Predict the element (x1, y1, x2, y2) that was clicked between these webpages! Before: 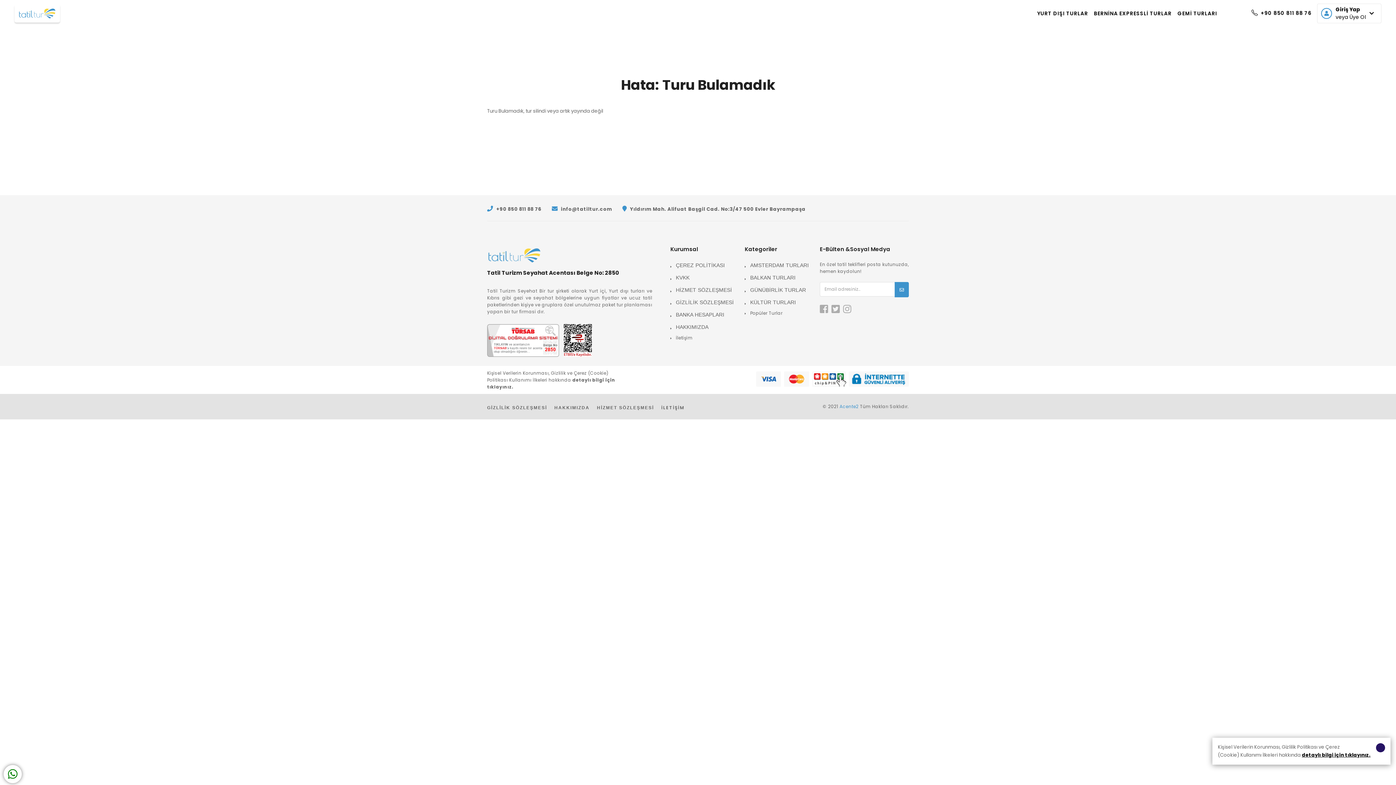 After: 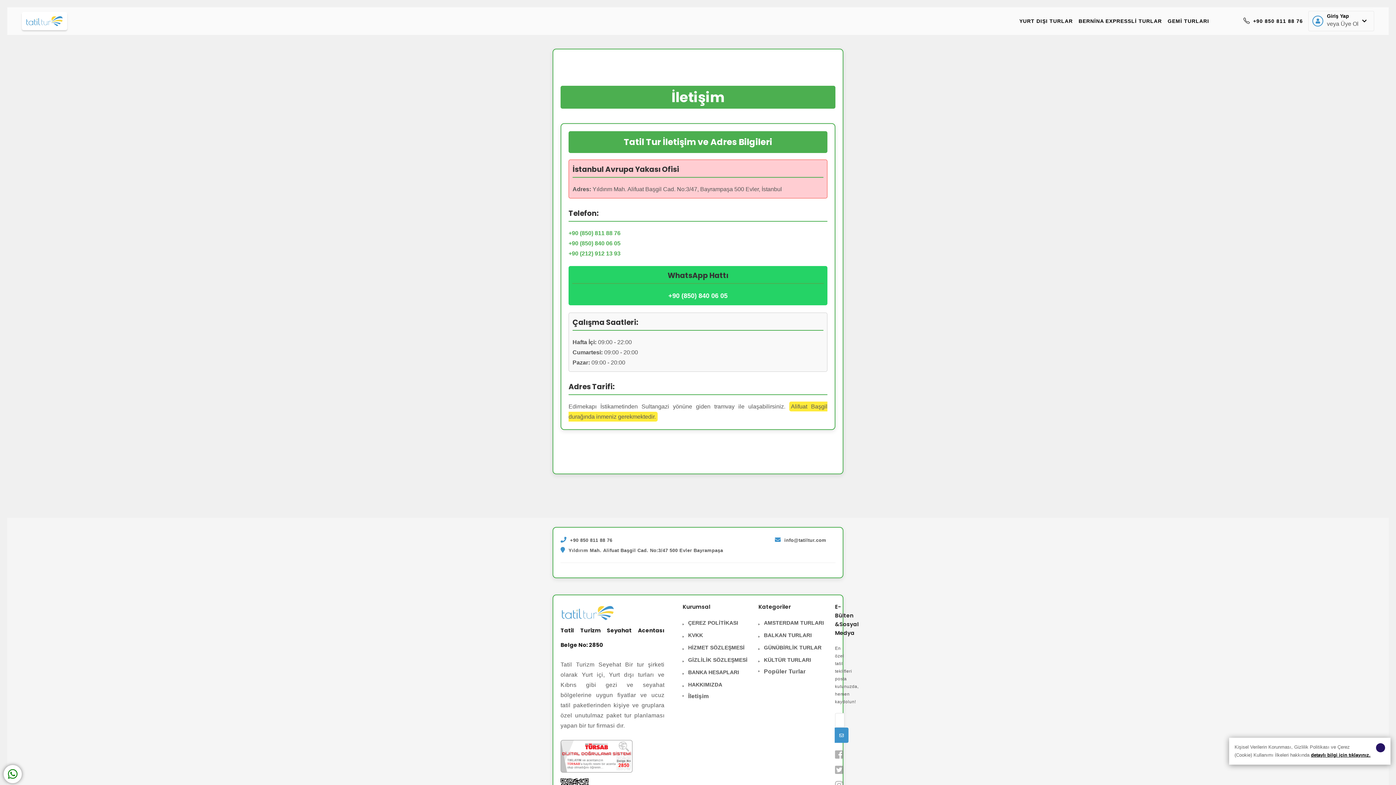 Action: bbox: (676, 334, 692, 341) label: İletişim